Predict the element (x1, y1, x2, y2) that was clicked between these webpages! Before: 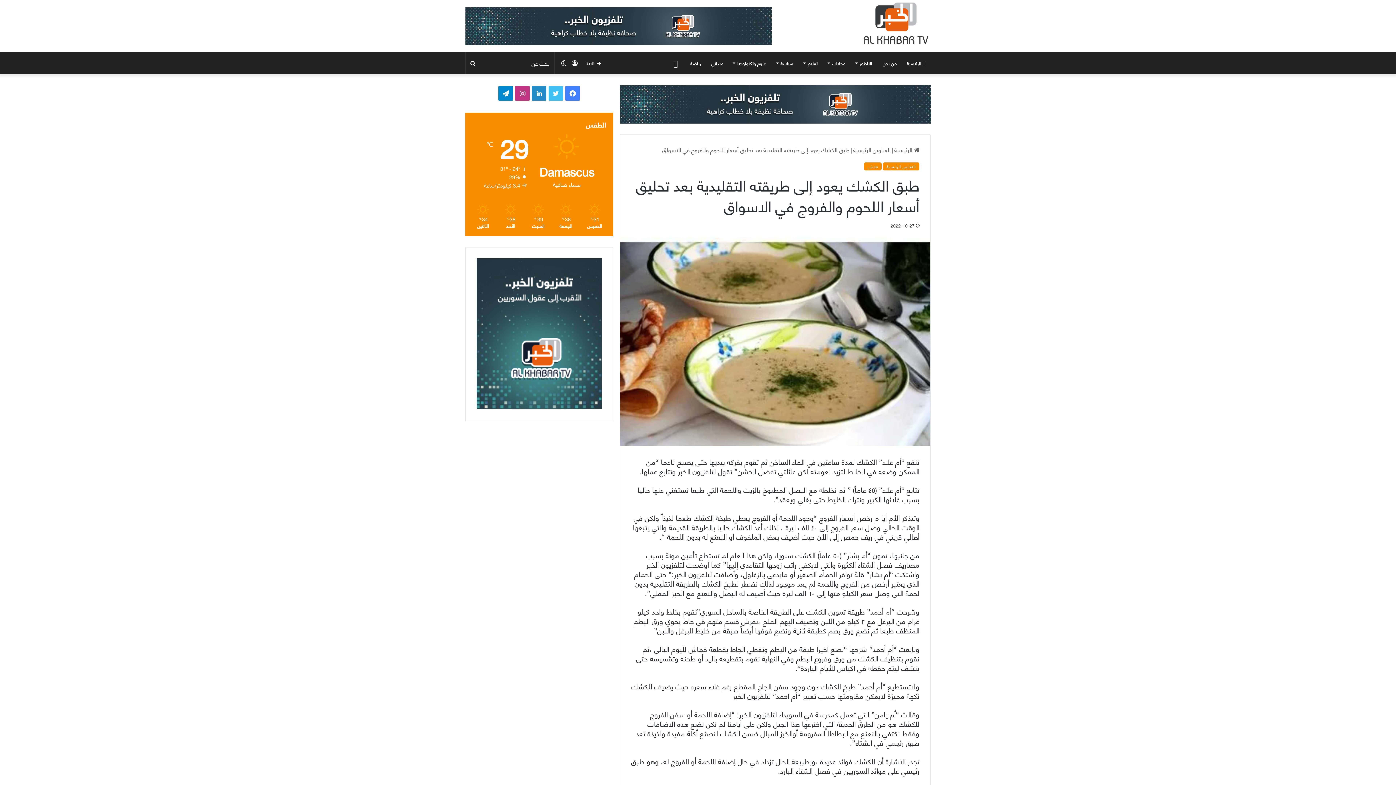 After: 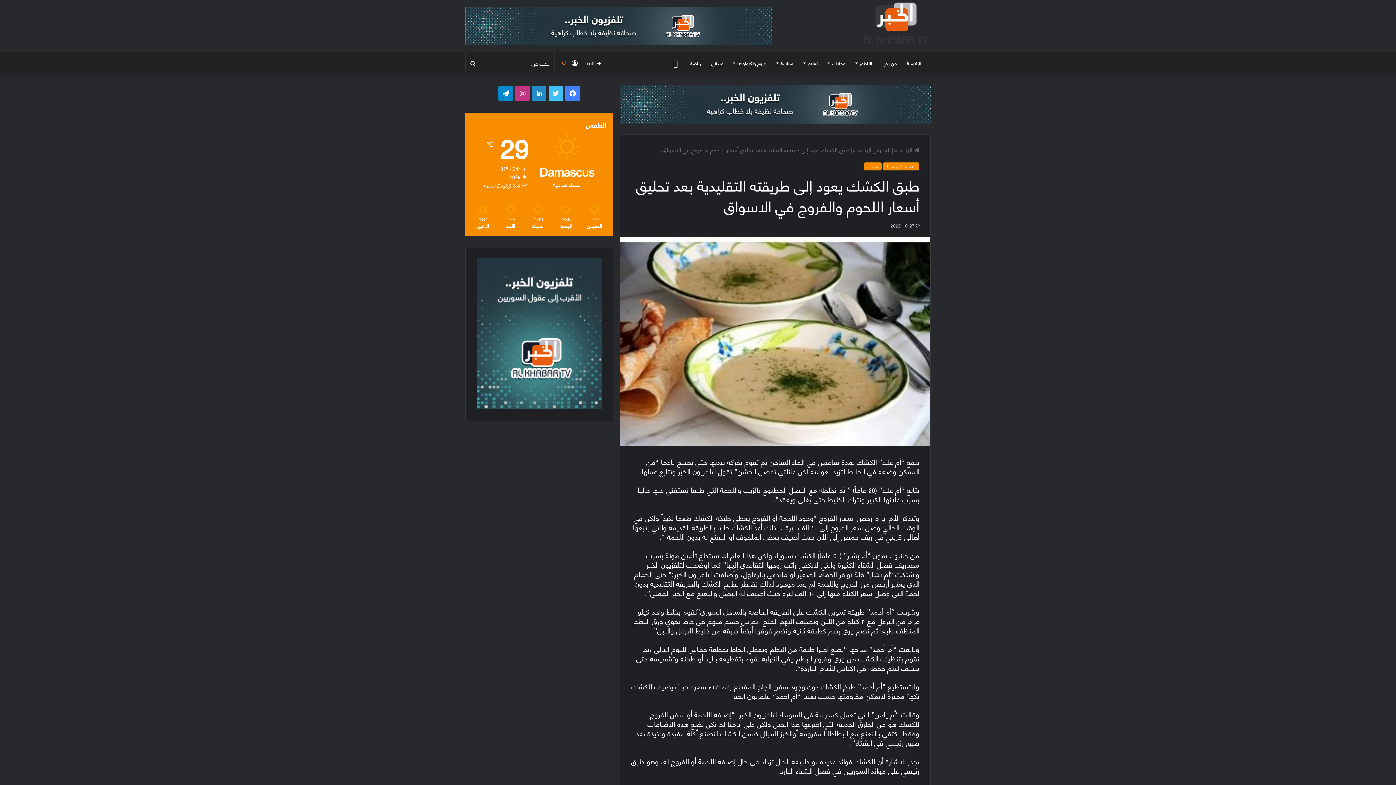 Action: bbox: (558, 52, 569, 74) label: الوضع المظلم